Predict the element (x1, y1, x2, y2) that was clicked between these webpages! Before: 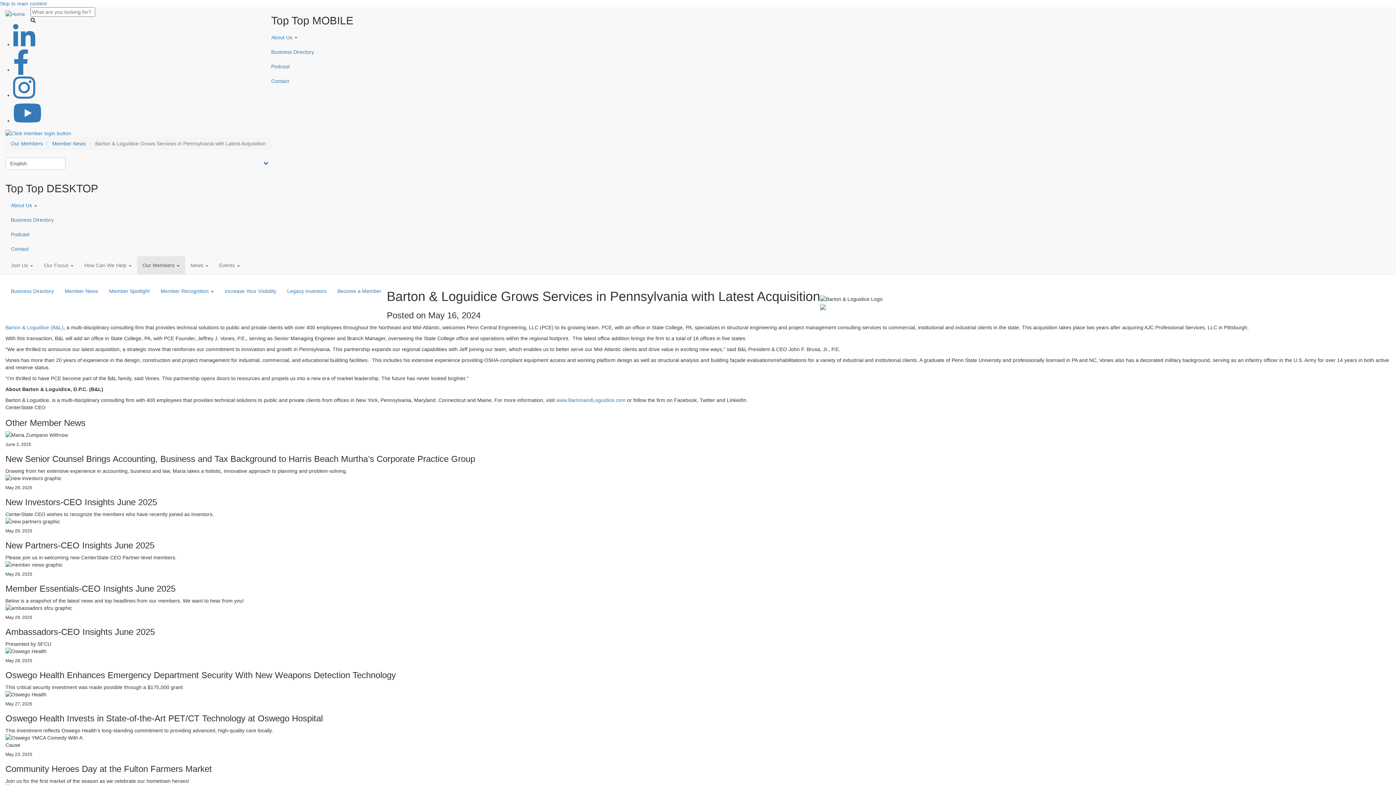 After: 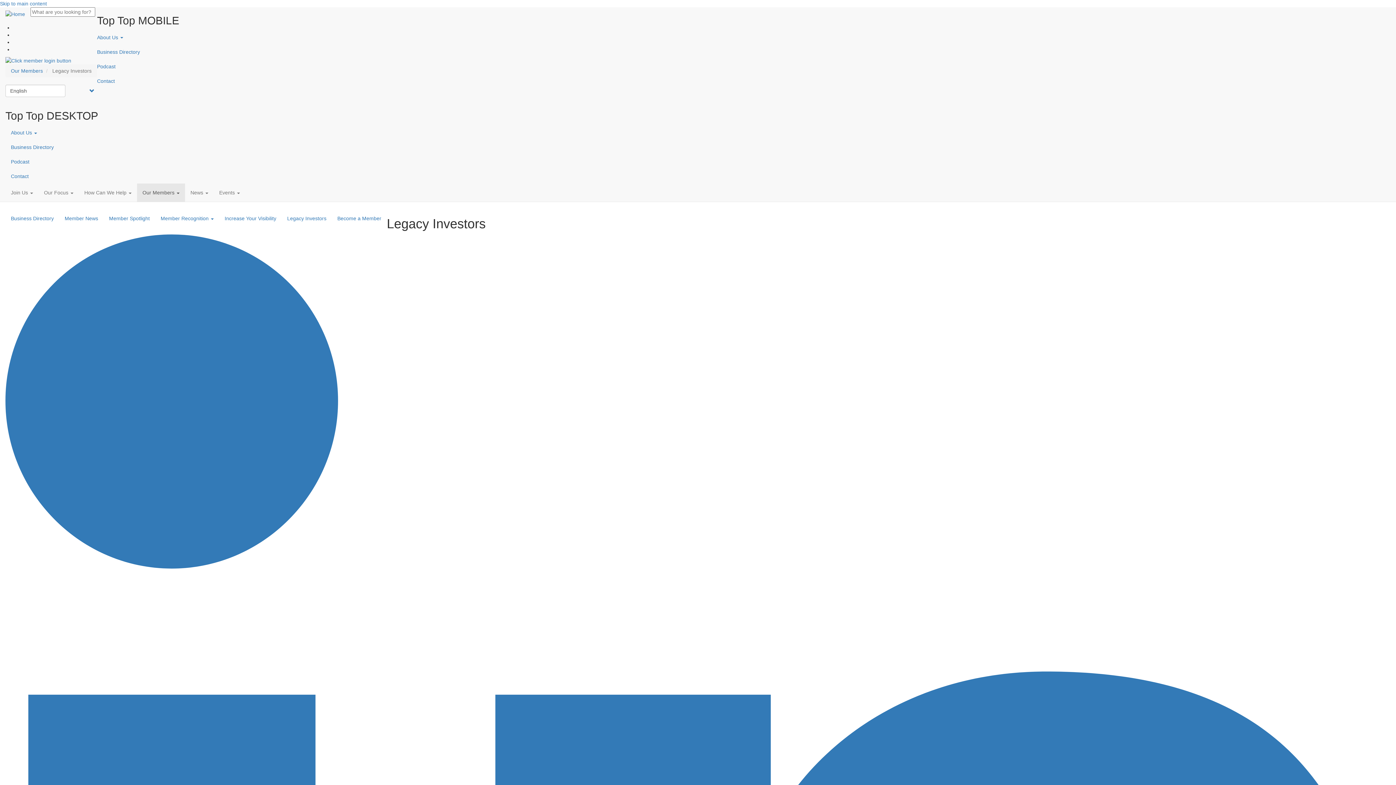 Action: bbox: (281, 282, 332, 300) label: Legacy Investors